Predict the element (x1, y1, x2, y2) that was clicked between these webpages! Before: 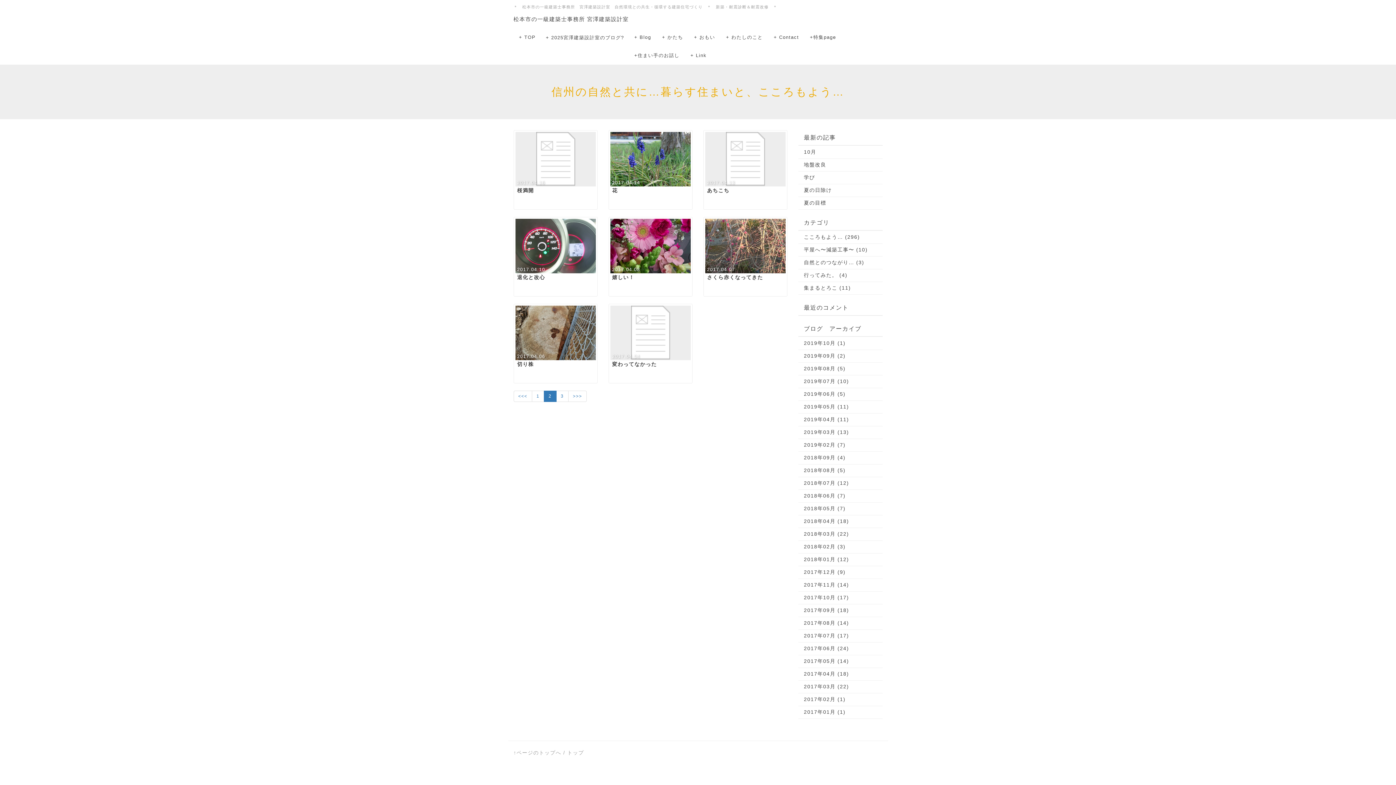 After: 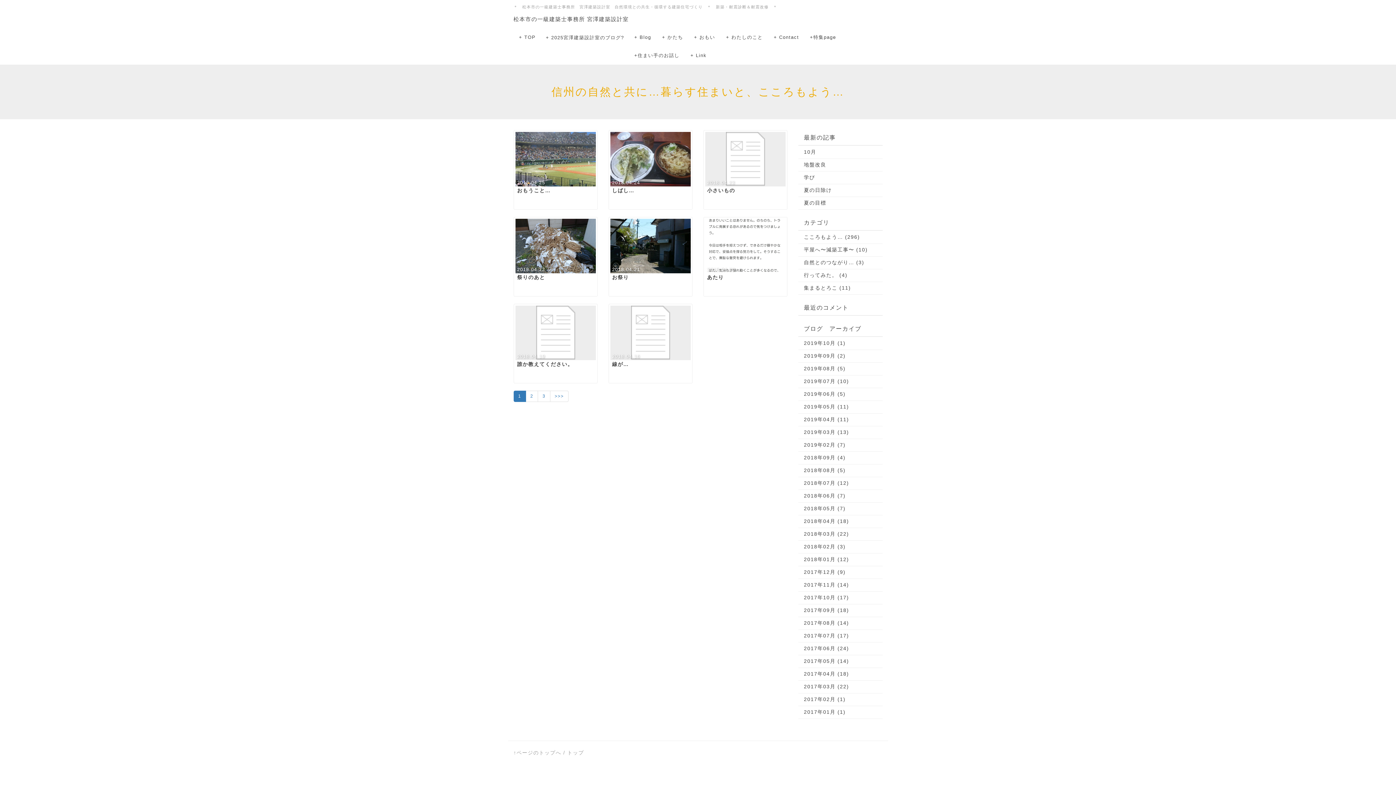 Action: bbox: (804, 517, 877, 526) label: 2018年04月 (18)